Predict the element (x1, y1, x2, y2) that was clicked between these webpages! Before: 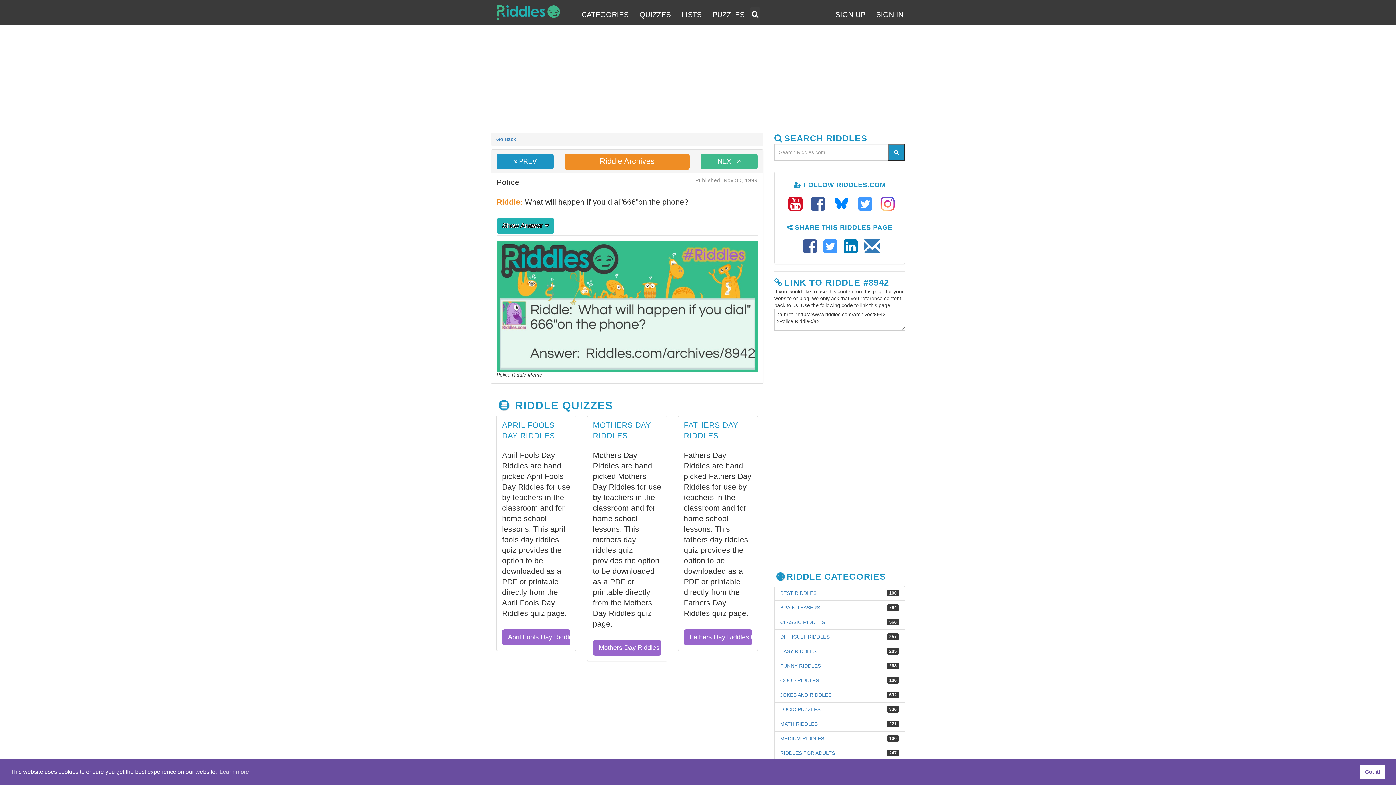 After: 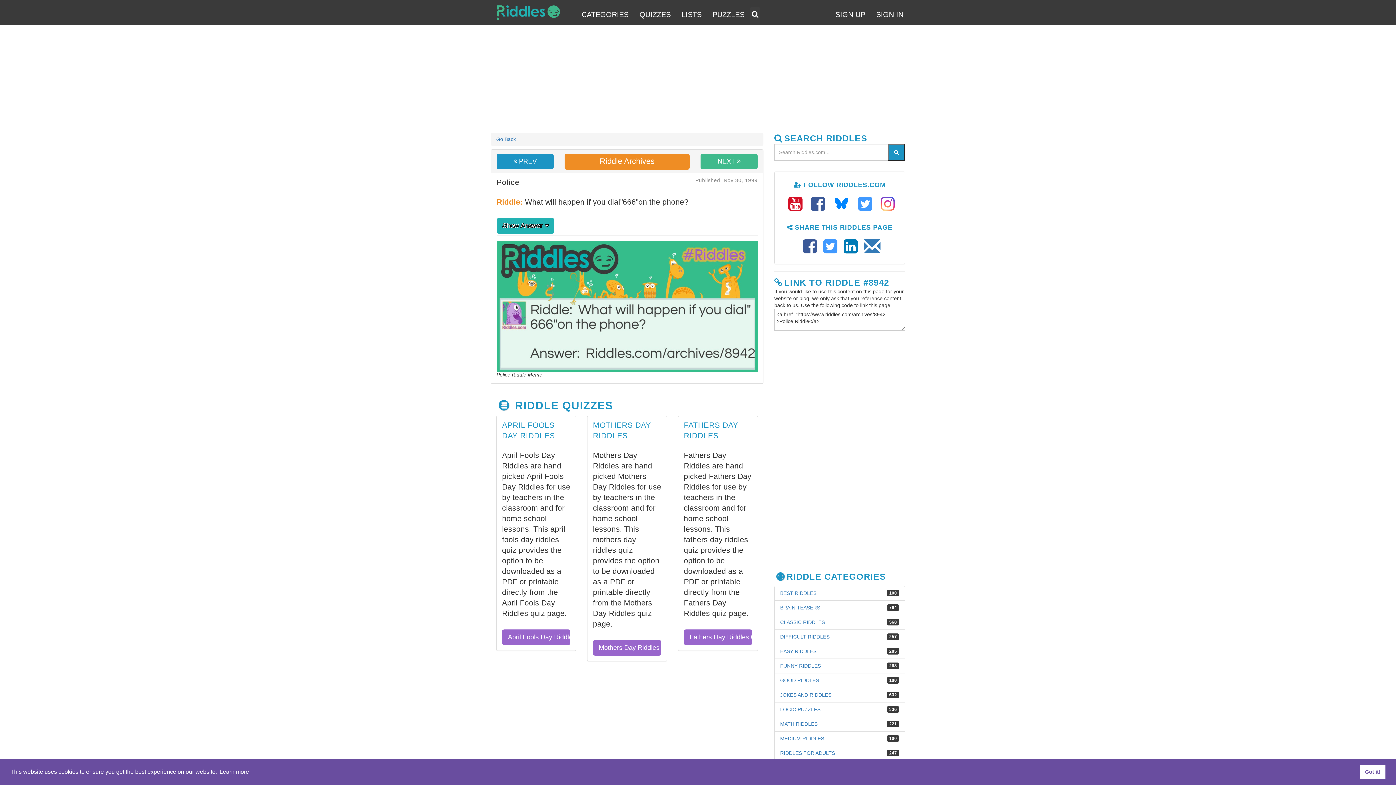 Action: bbox: (218, 766, 250, 777) label: learn more about cookies